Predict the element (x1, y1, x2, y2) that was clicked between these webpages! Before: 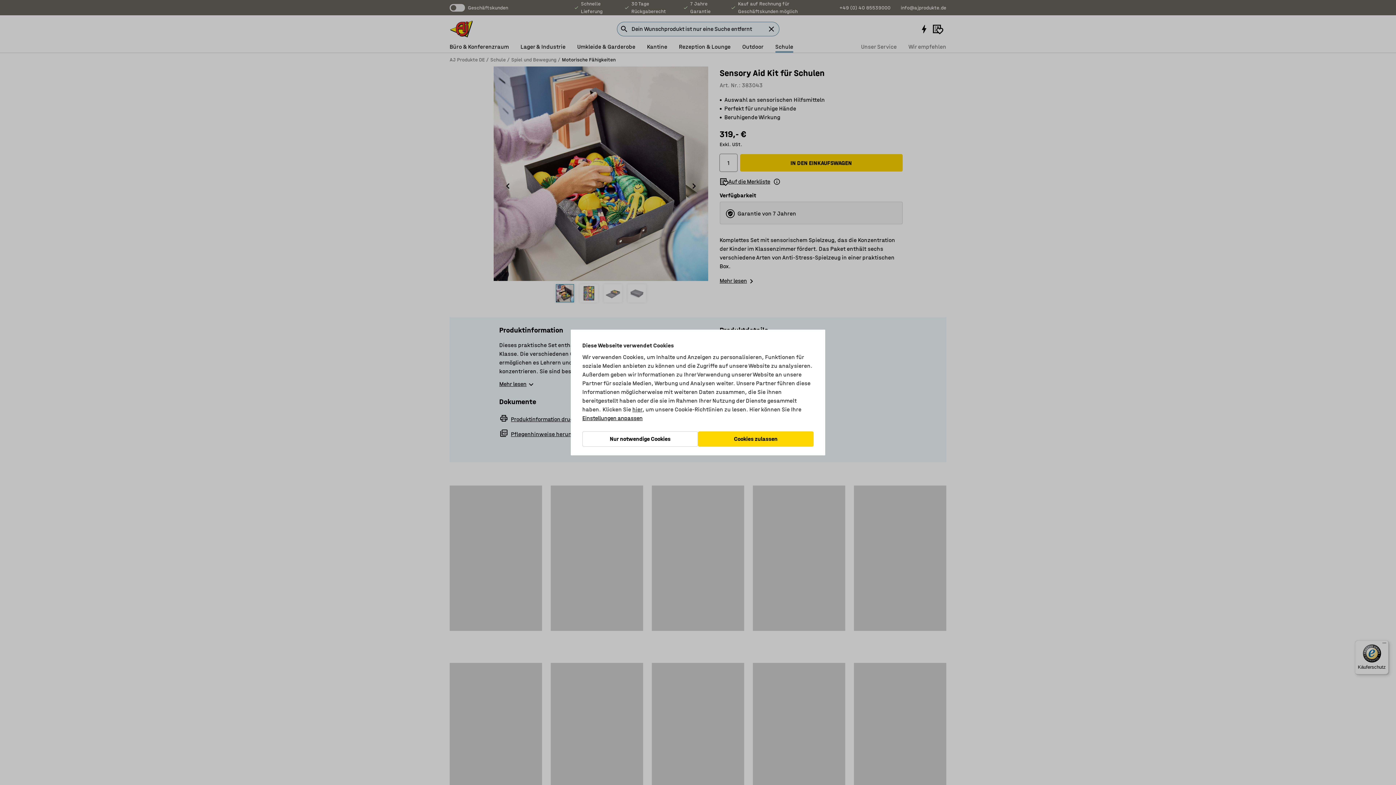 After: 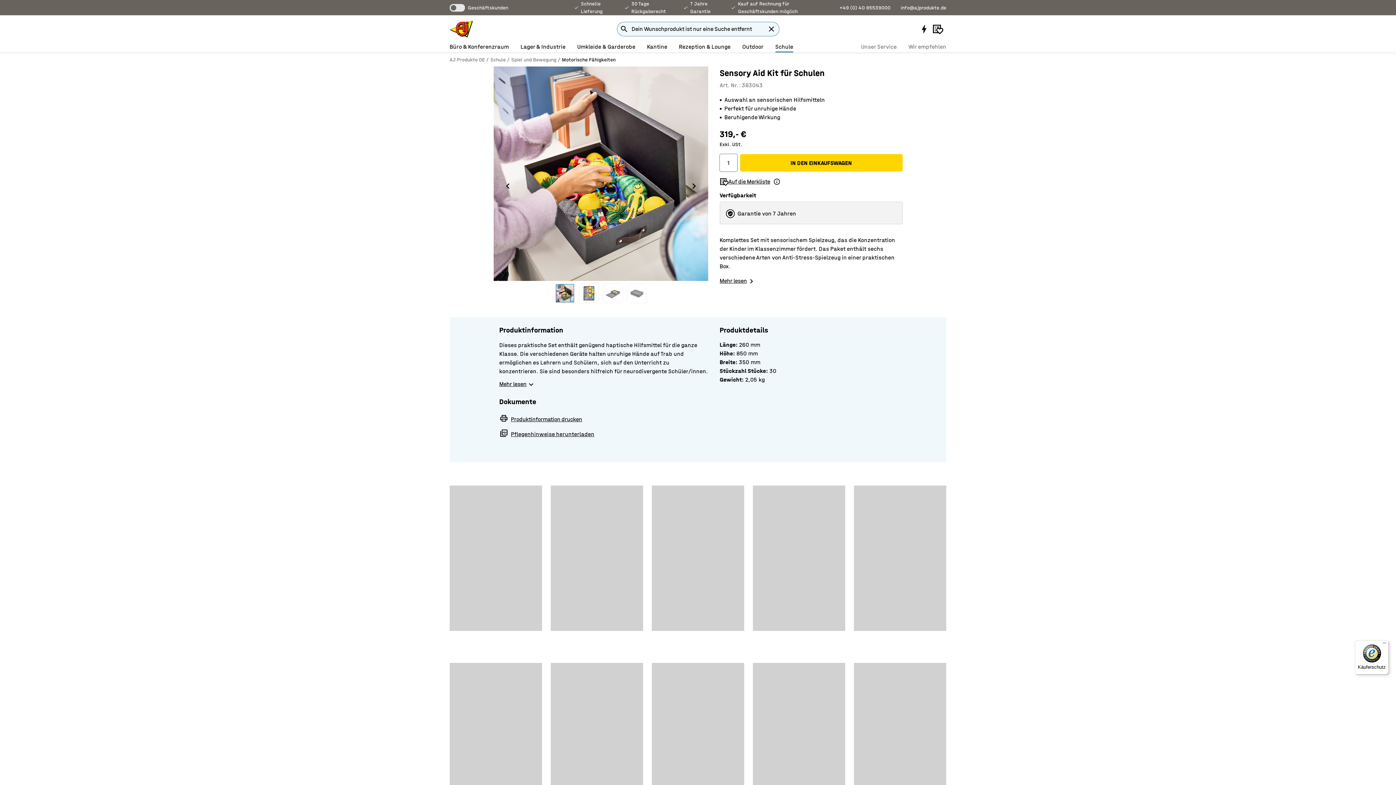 Action: bbox: (698, 431, 813, 446) label: Cookies zulassen